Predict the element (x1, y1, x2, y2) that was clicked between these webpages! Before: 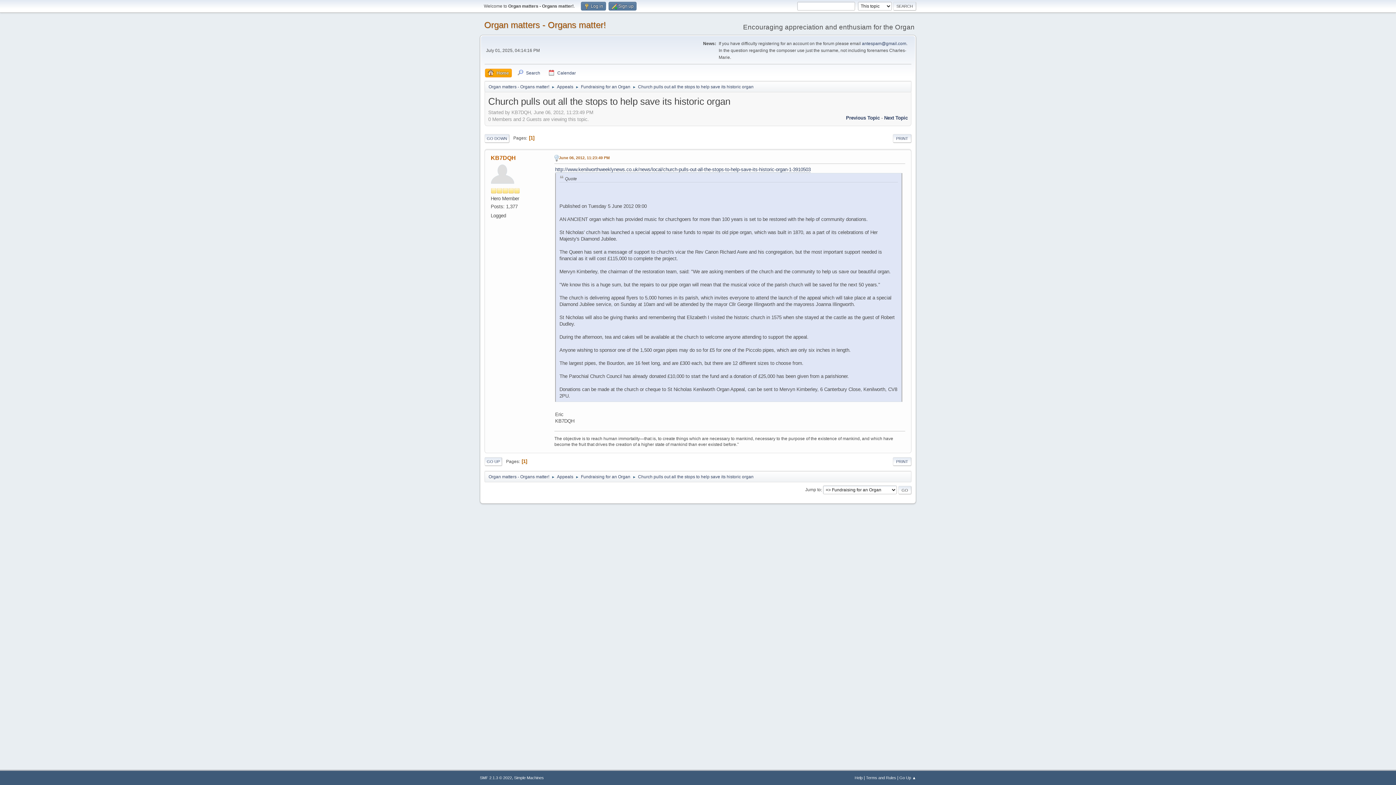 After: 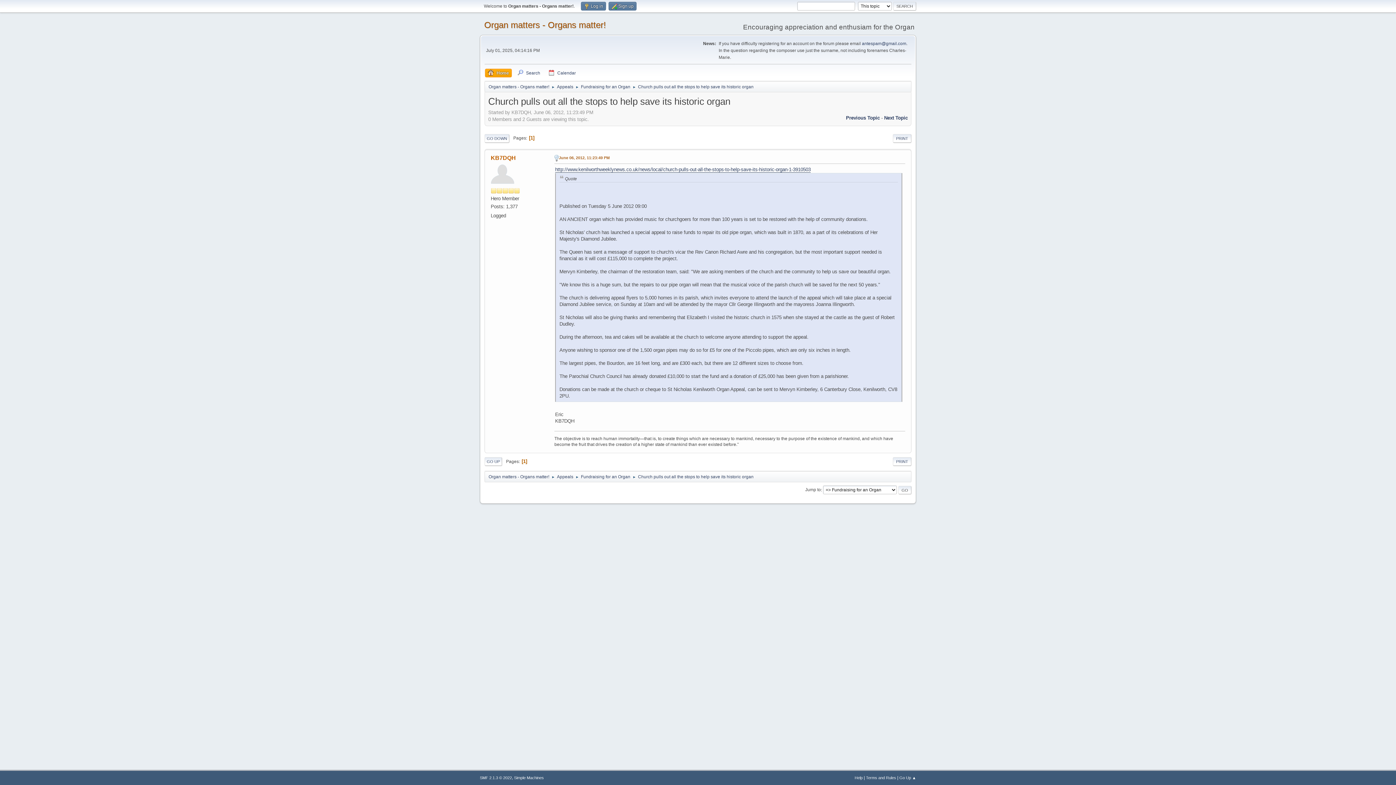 Action: bbox: (555, 166, 810, 172) label: http://www.kenilworthweeklynews.co.uk/news/local/church-pulls-out-all-the-stops-to-help-save-its-historic-organ-1-3910503